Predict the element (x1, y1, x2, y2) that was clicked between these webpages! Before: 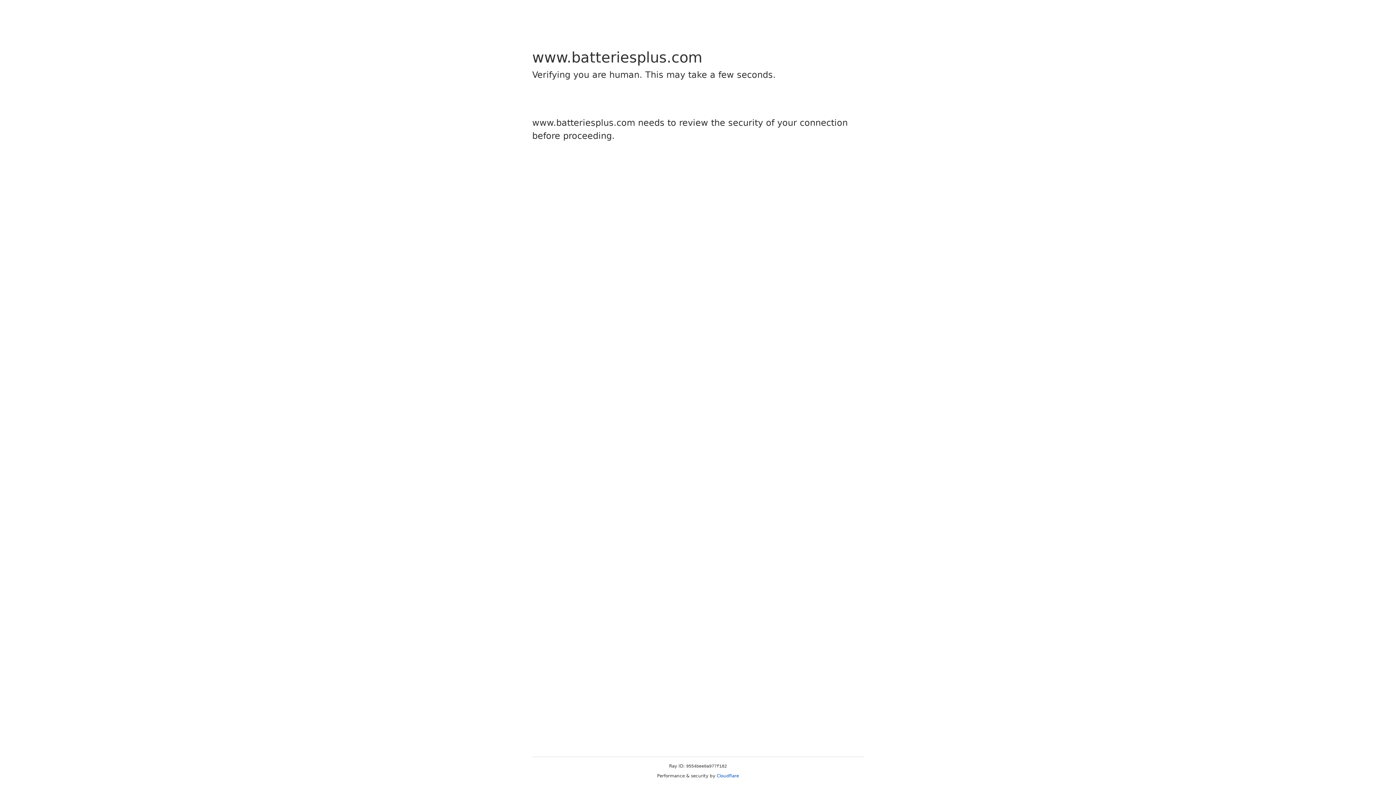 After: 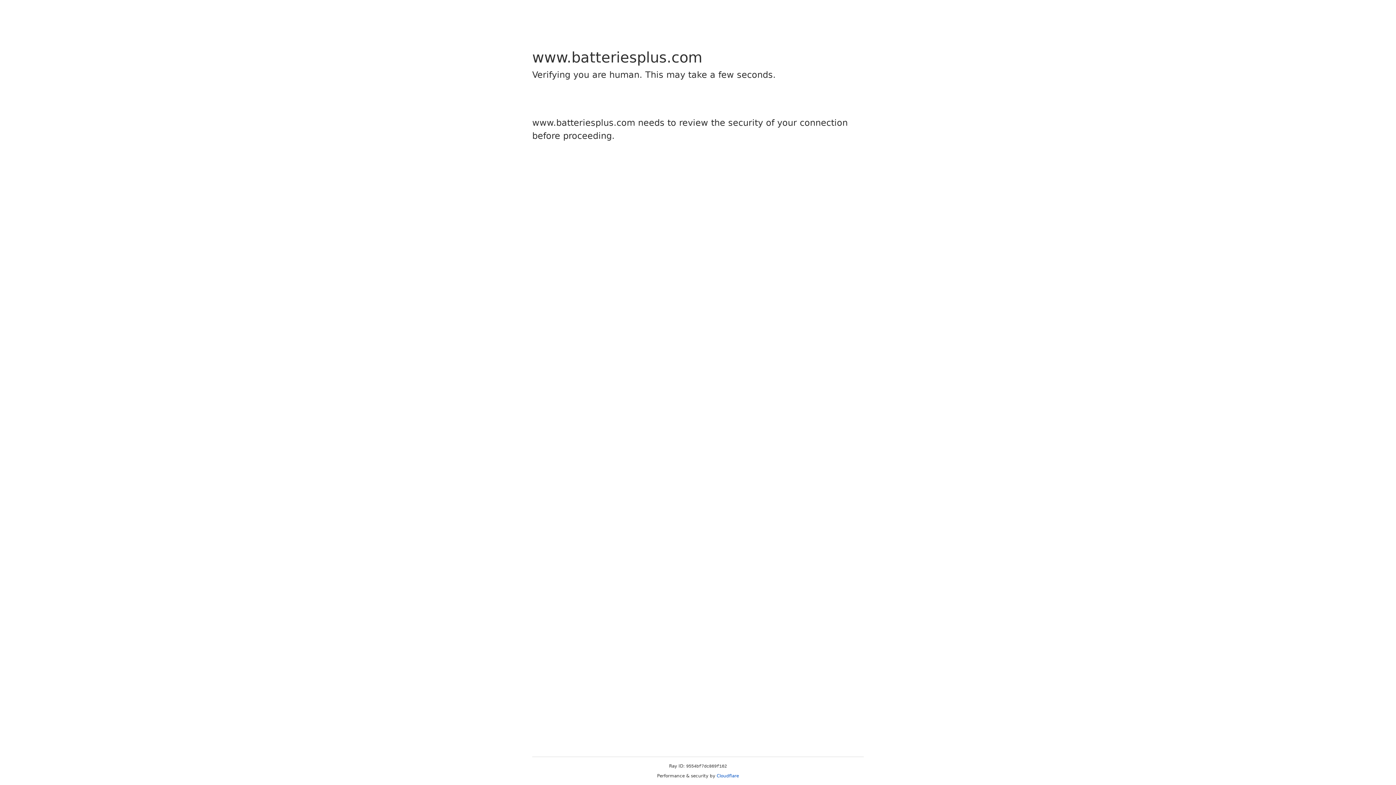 Action: label: Cloudflare bbox: (716, 773, 739, 778)